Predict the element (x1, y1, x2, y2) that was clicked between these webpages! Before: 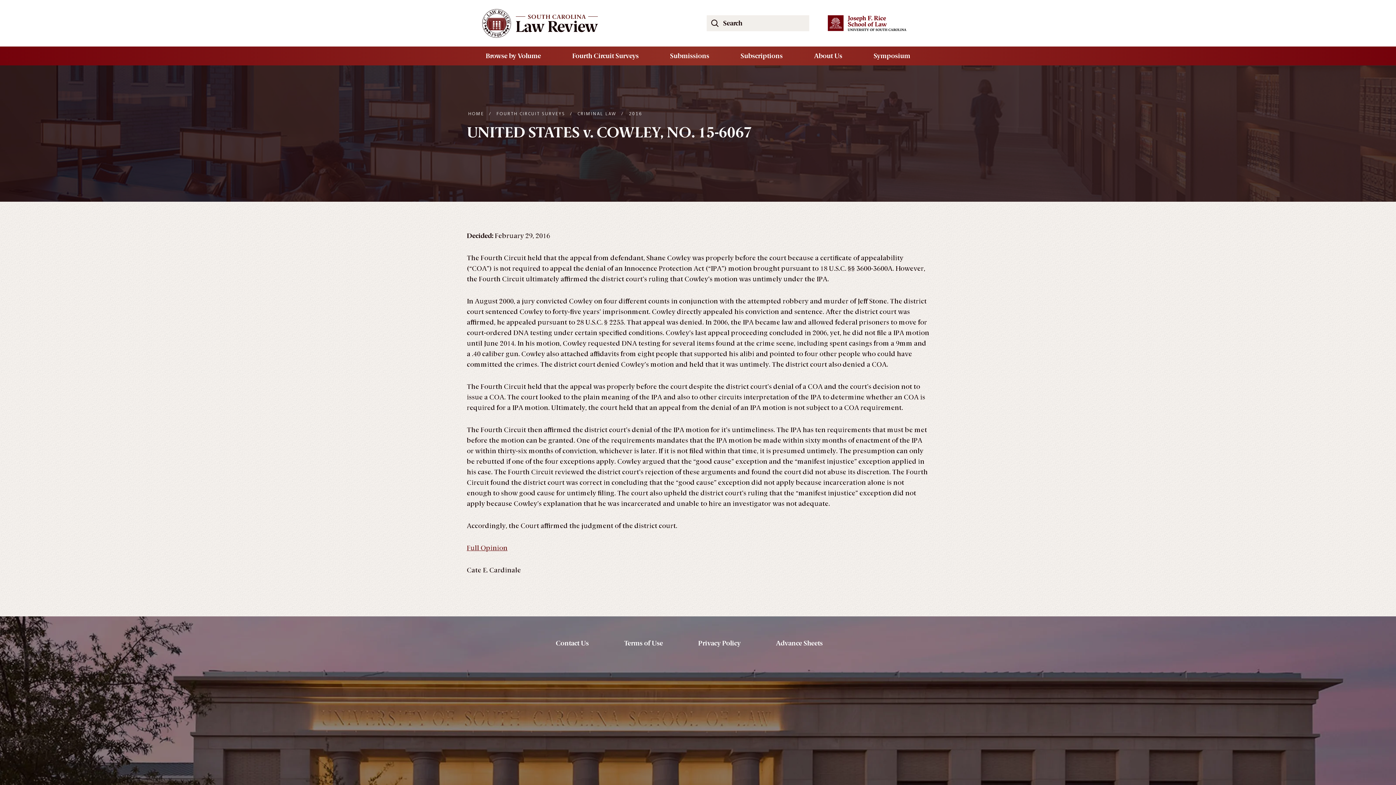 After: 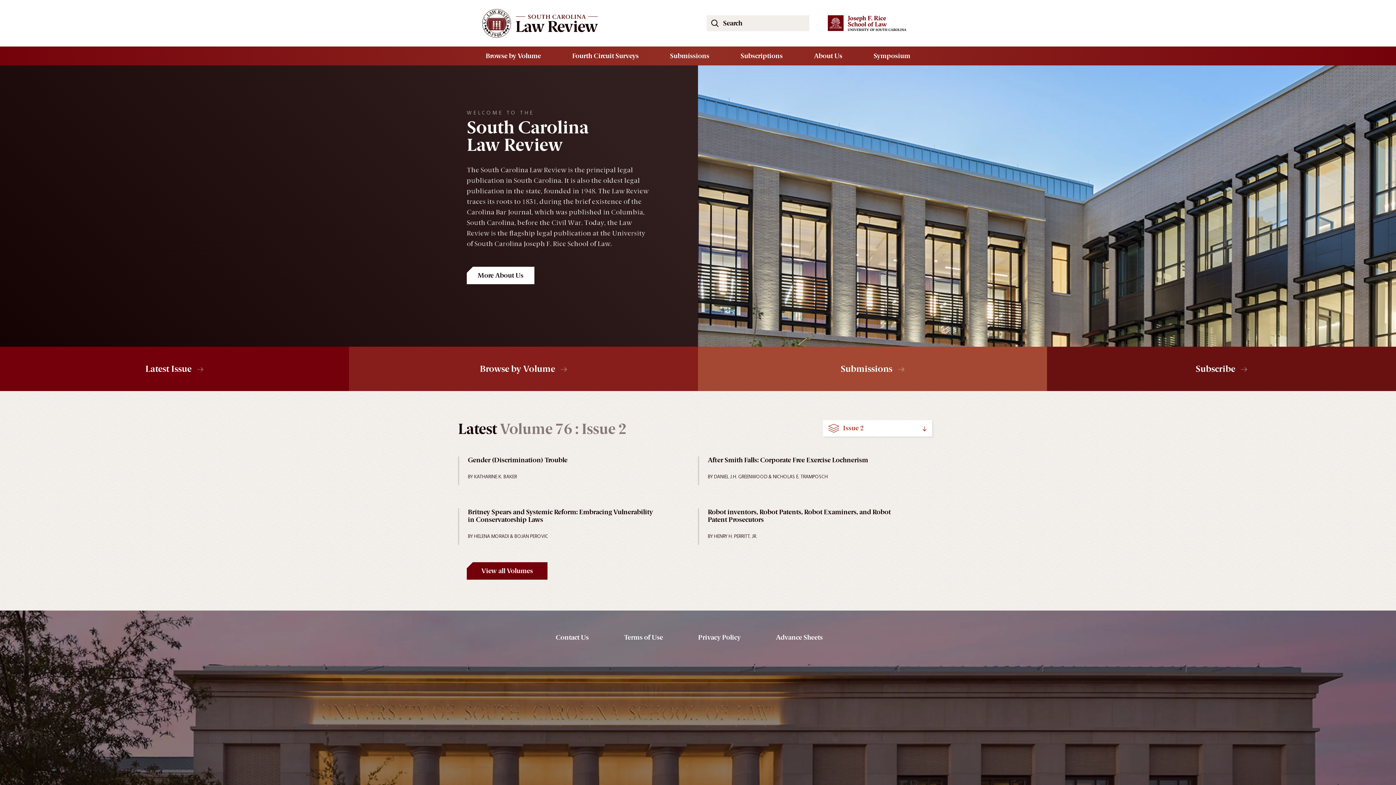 Action: label: Ethics Unwrapped Home Page bbox: (466, 8, 689, 37)